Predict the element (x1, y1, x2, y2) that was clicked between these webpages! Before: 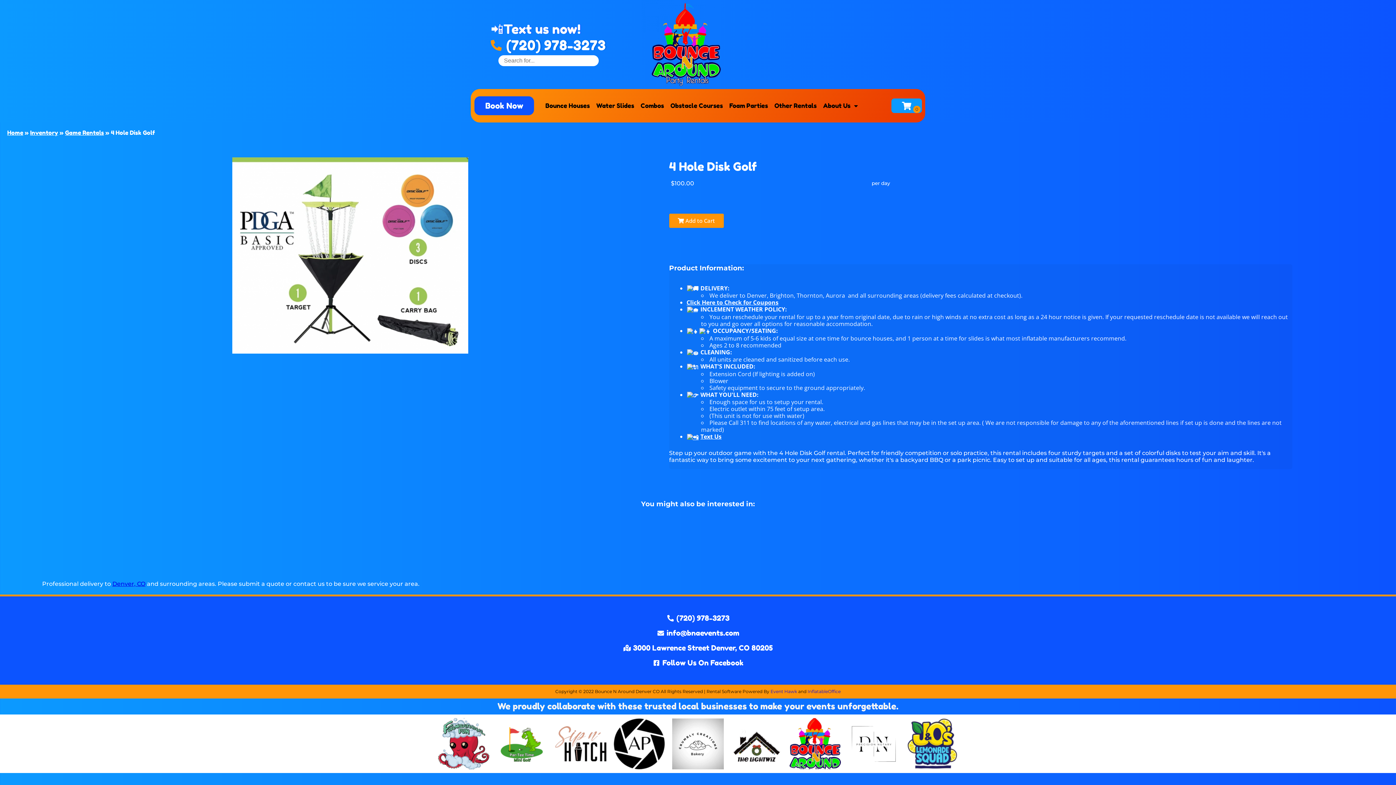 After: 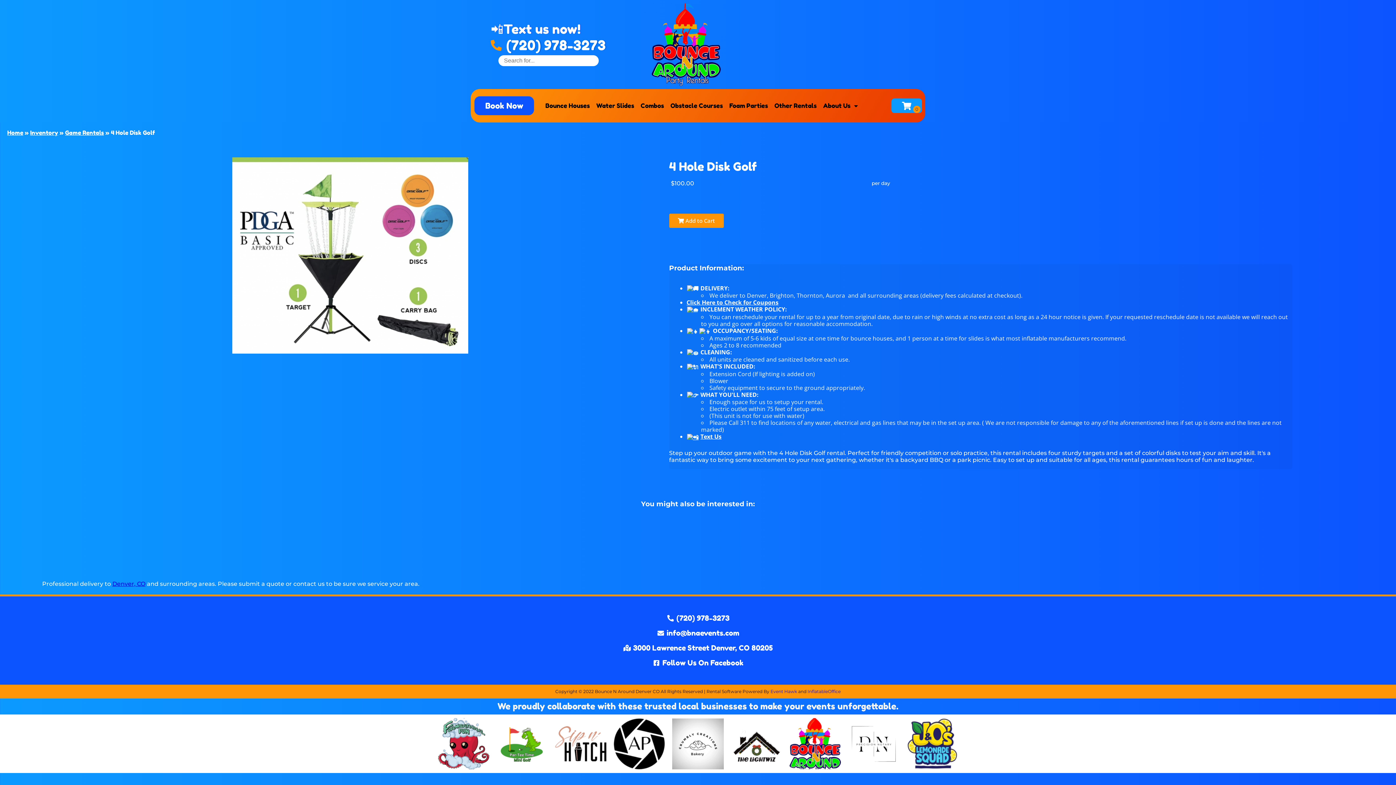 Action: label: (720) 978-3273 bbox: (490, 37, 606, 53)